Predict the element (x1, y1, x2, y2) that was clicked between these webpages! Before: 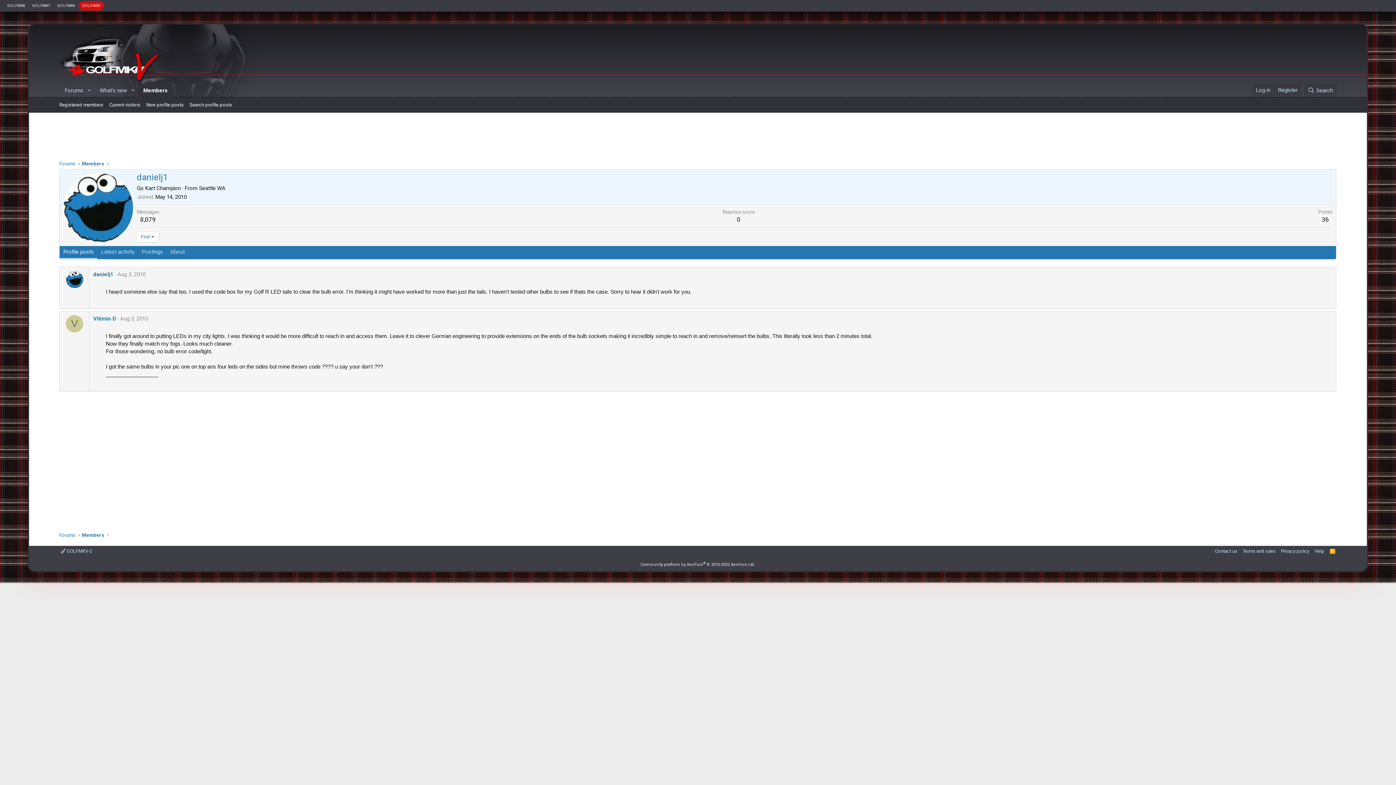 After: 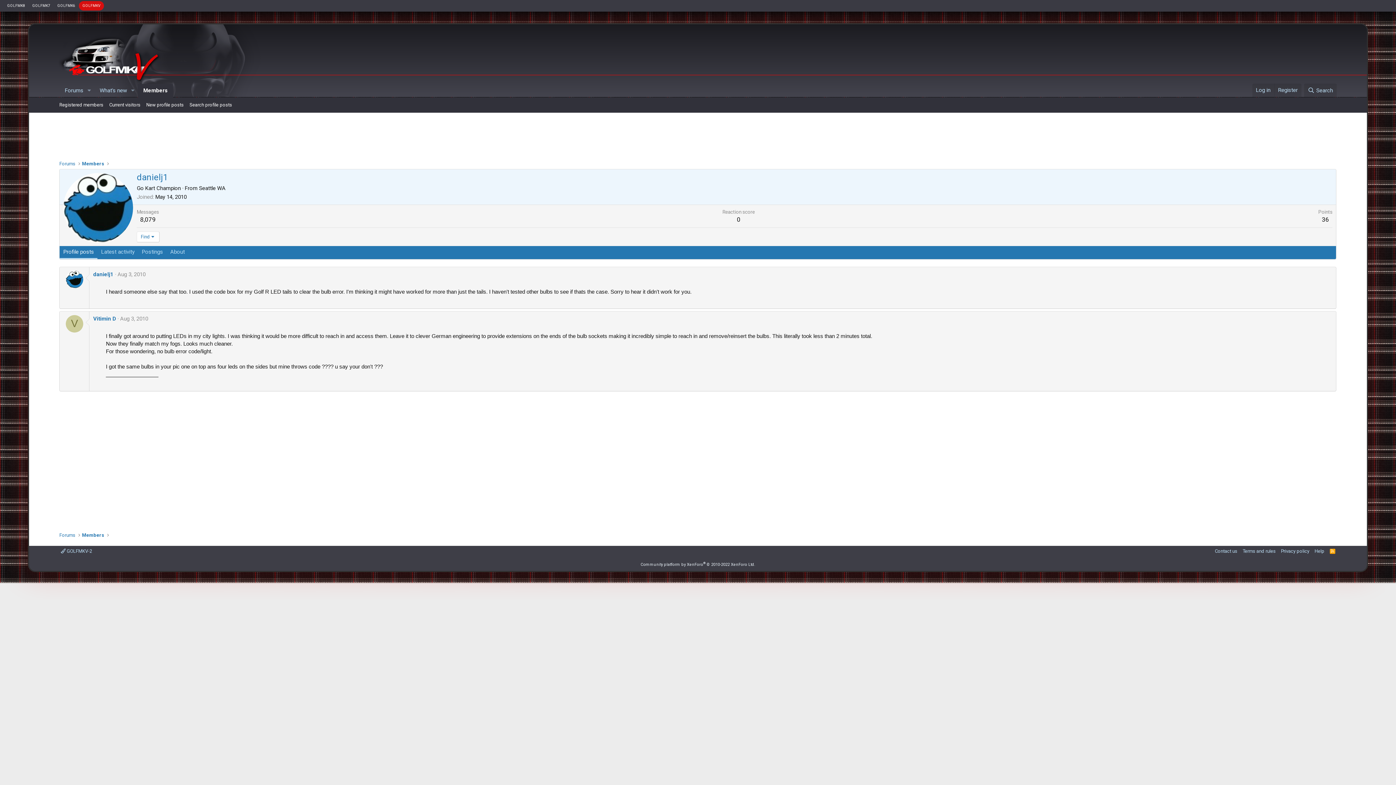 Action: label: Aug 3, 2010 bbox: (120, 315, 148, 322)